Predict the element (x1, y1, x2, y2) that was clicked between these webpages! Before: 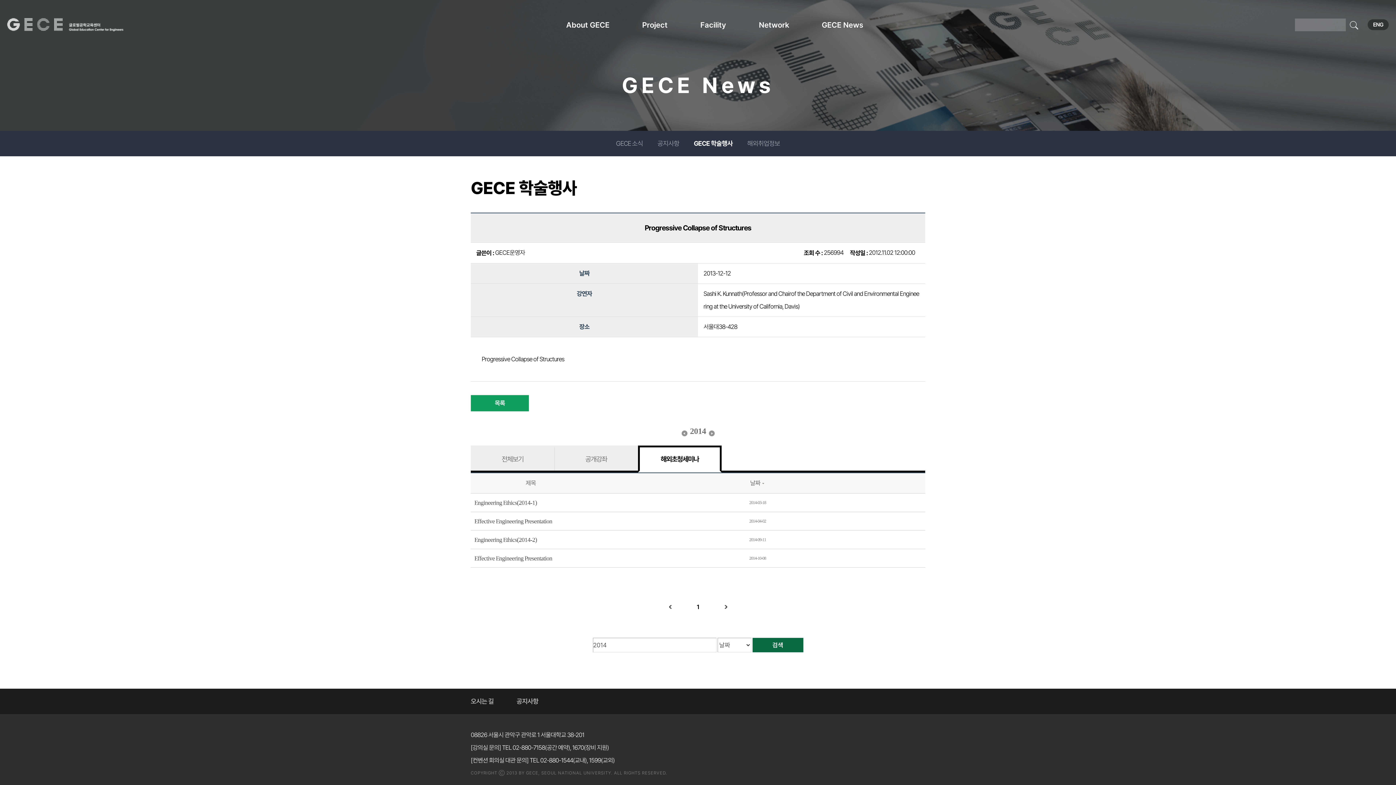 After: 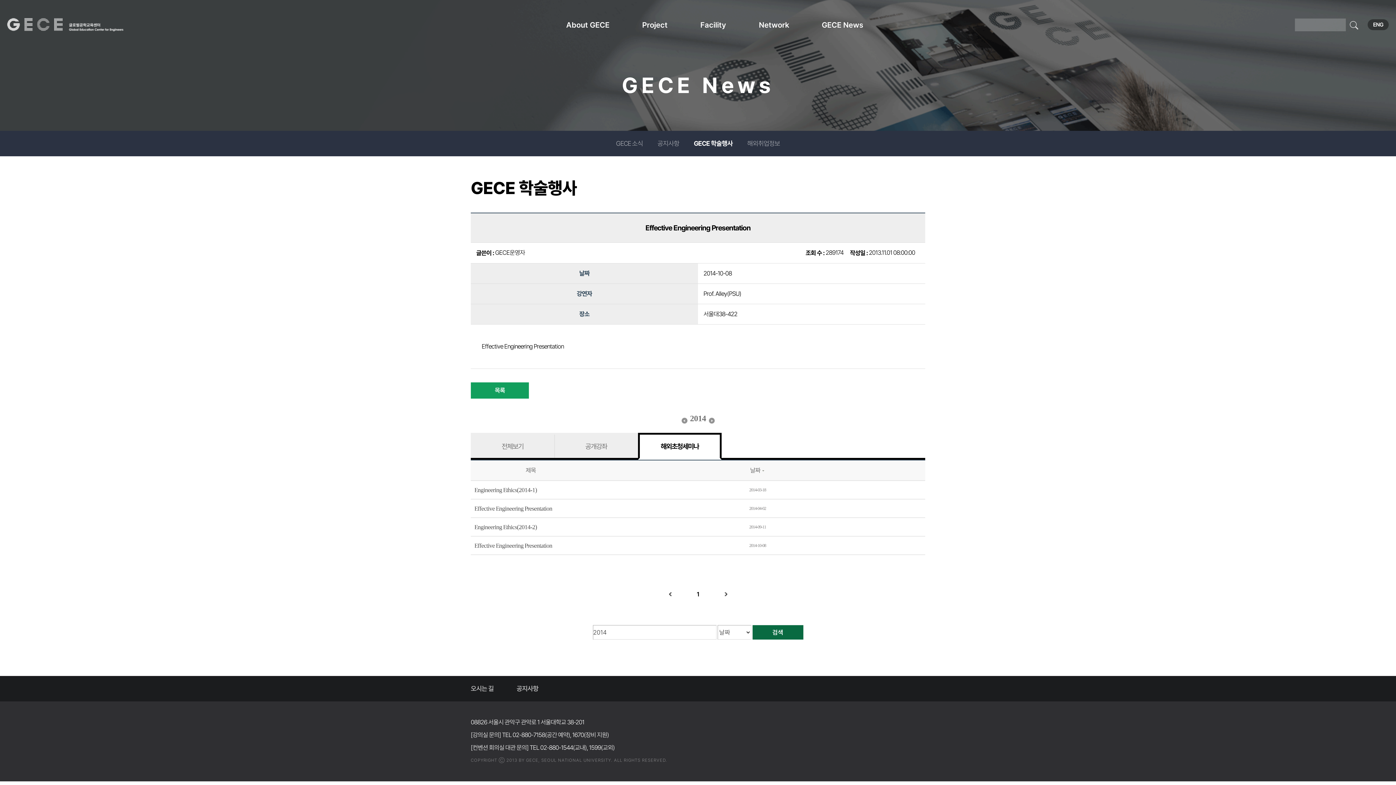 Action: label: Effective Engineering Presentation bbox: (474, 555, 552, 562)